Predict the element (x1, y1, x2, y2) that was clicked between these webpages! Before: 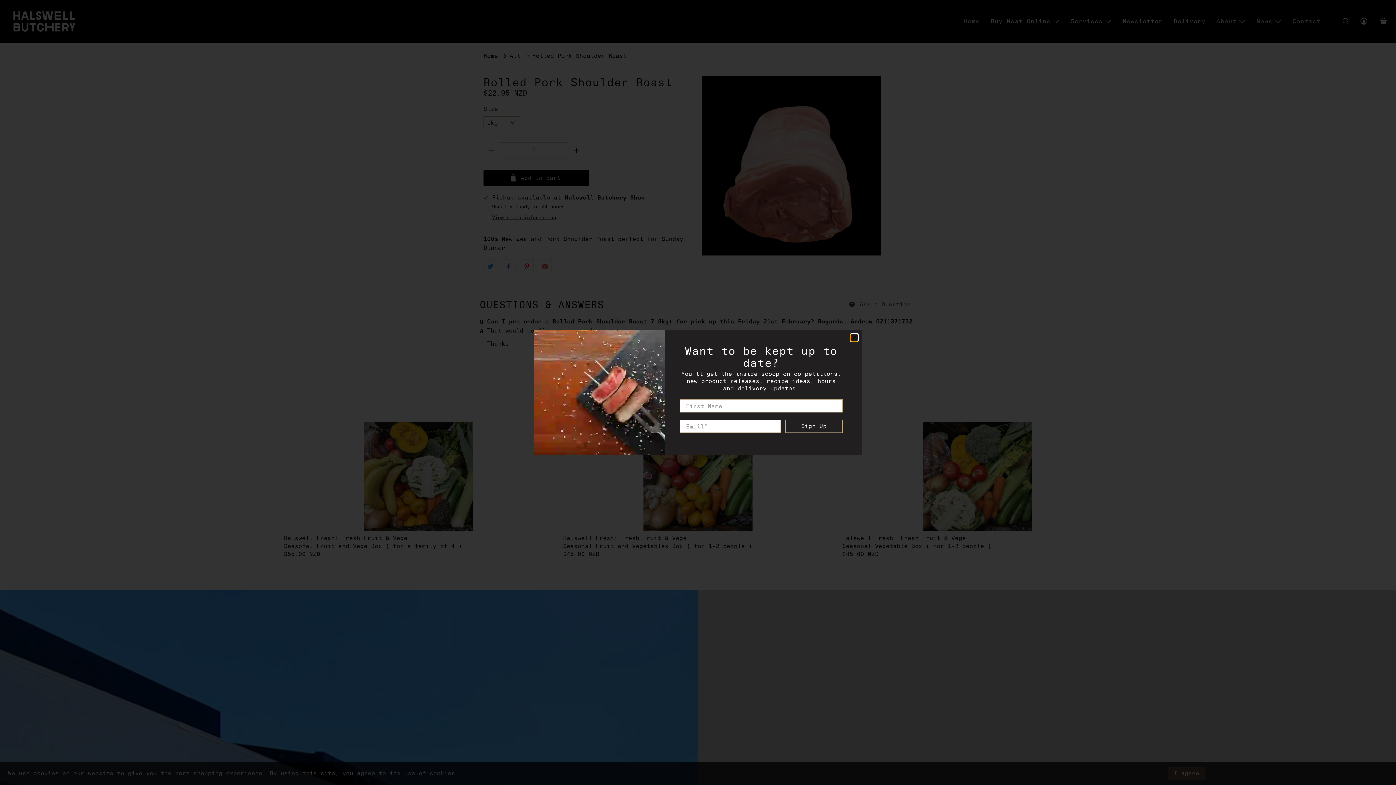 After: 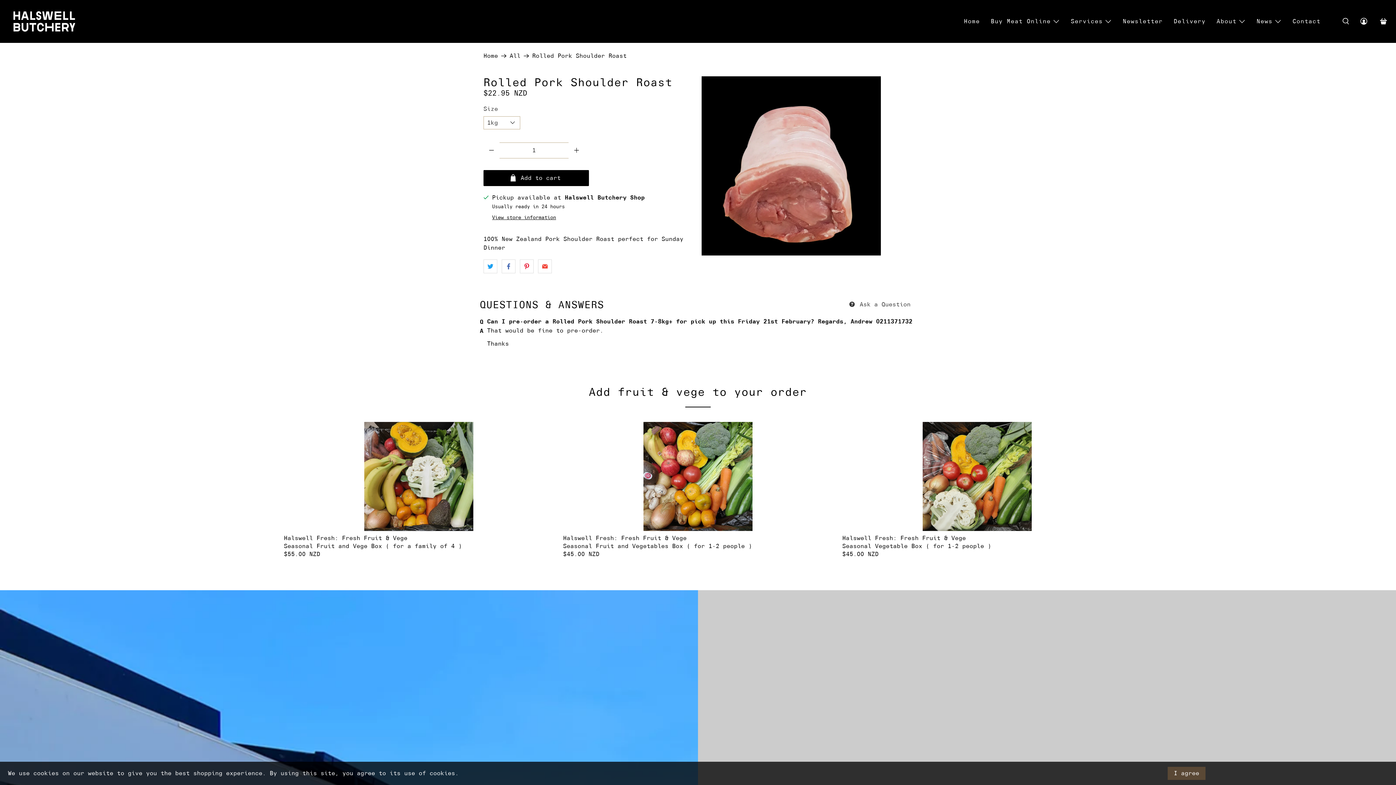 Action: label: close bbox: (850, 334, 858, 341)